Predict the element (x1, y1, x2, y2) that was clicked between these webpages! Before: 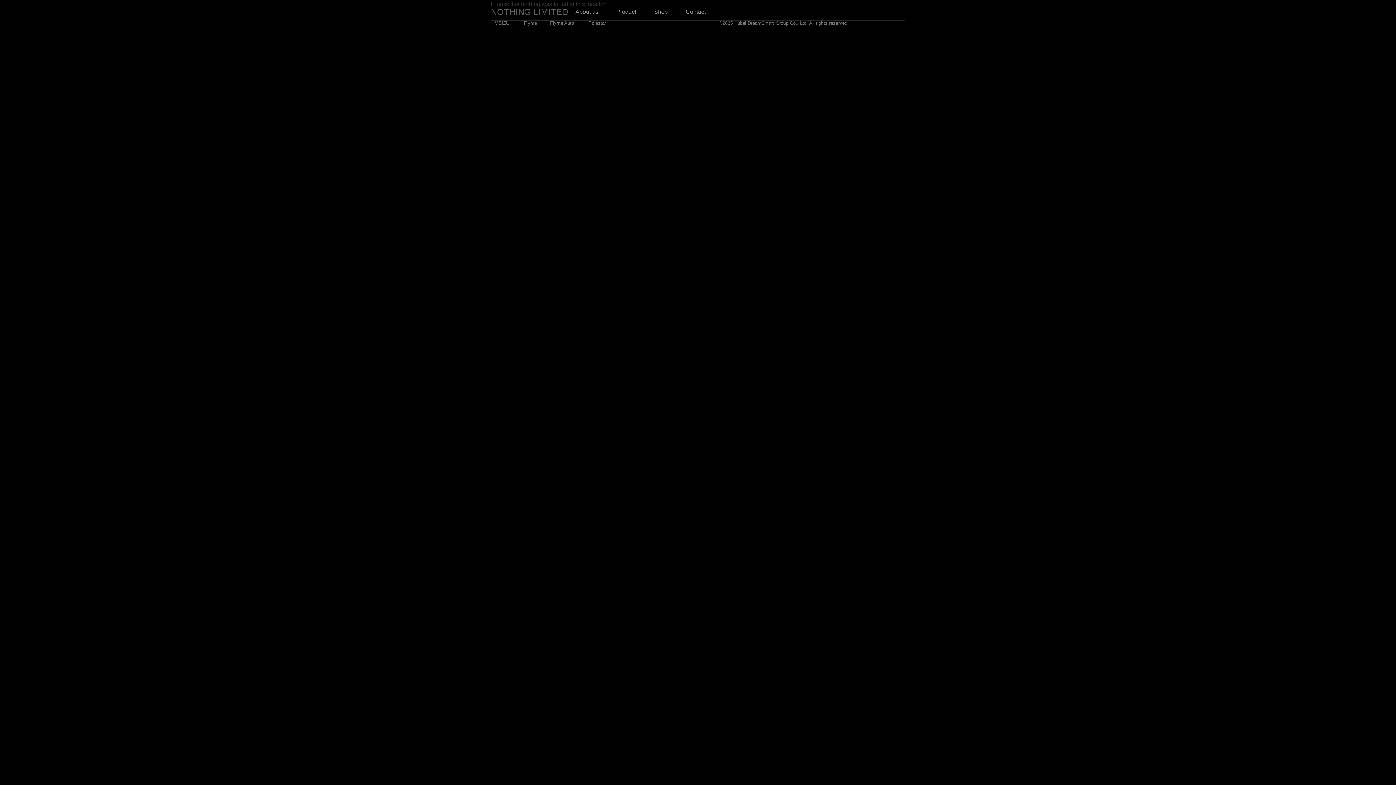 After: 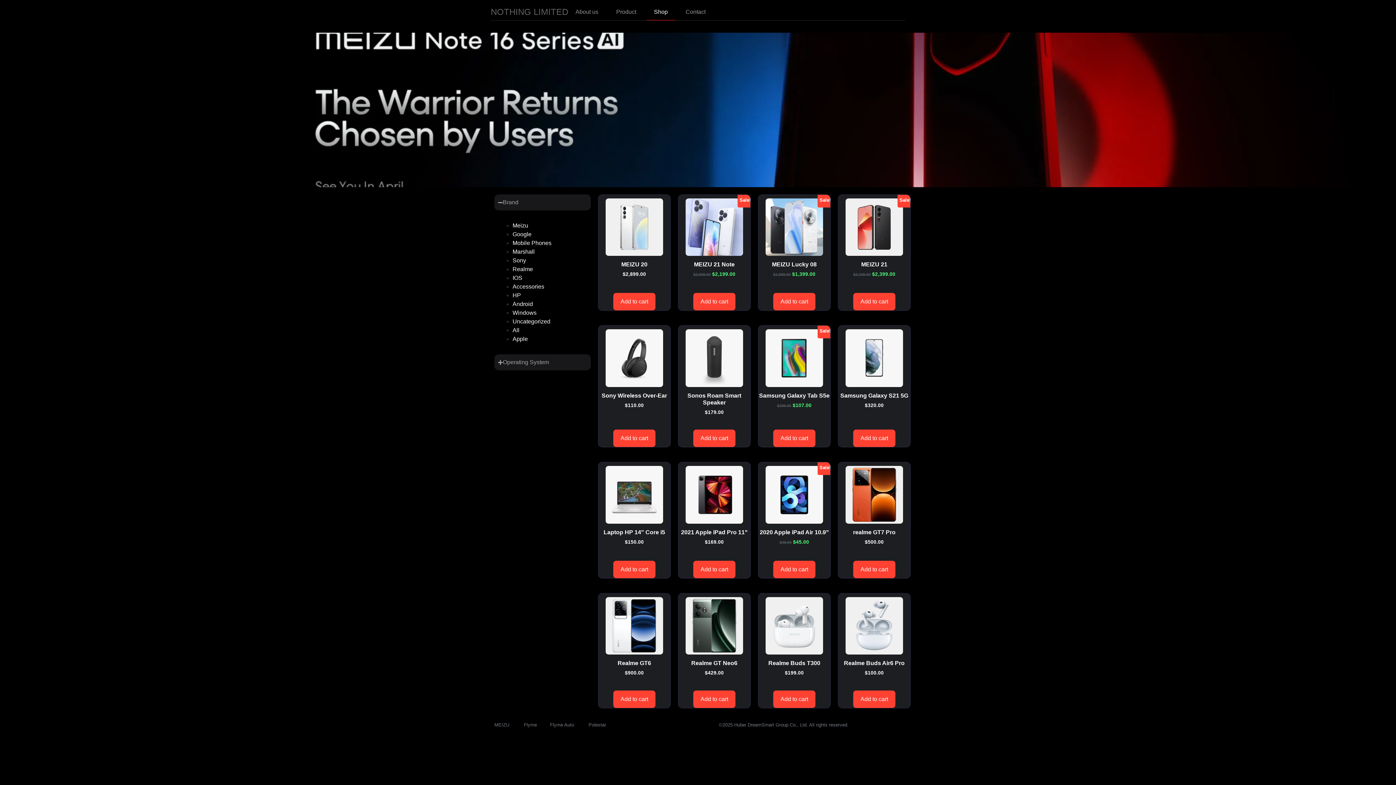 Action: bbox: (646, 3, 675, 20) label: Shop